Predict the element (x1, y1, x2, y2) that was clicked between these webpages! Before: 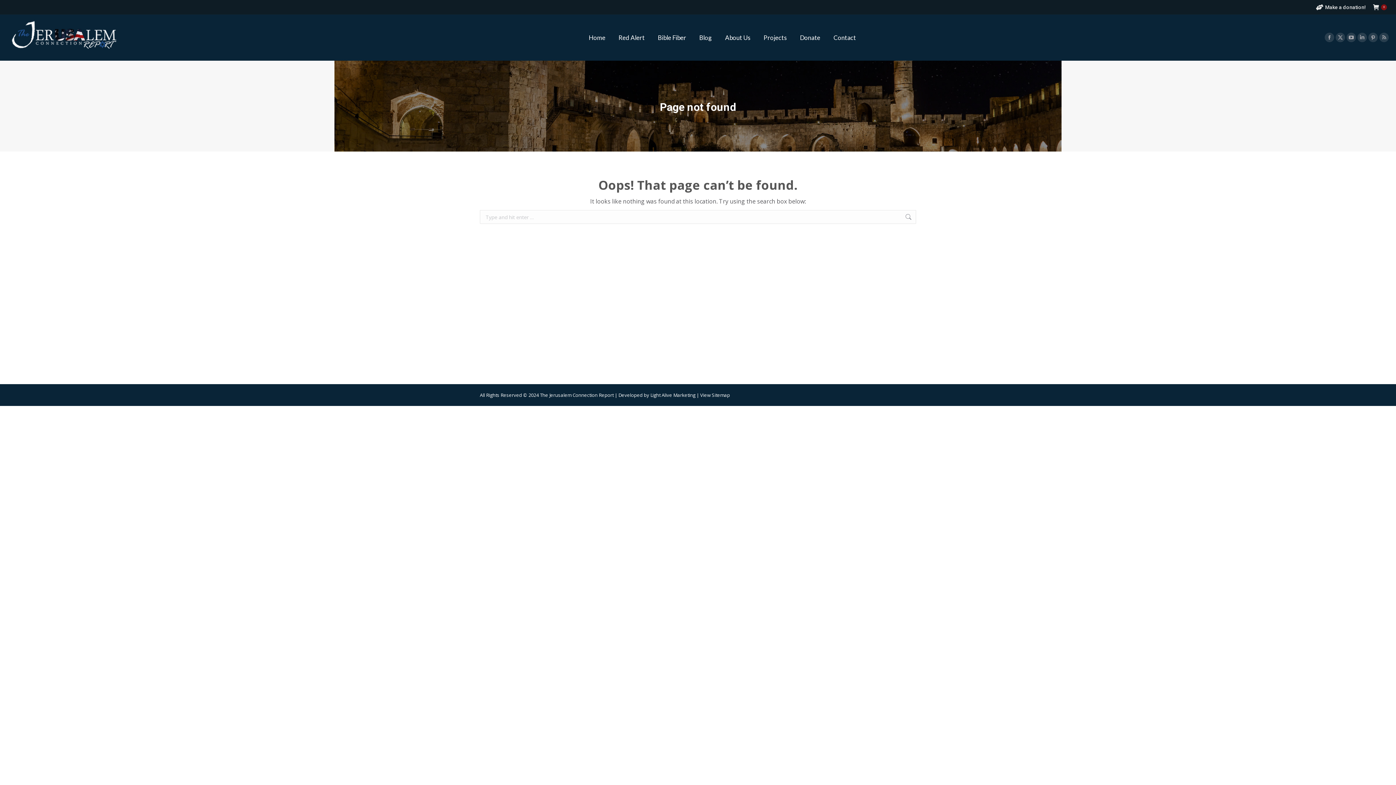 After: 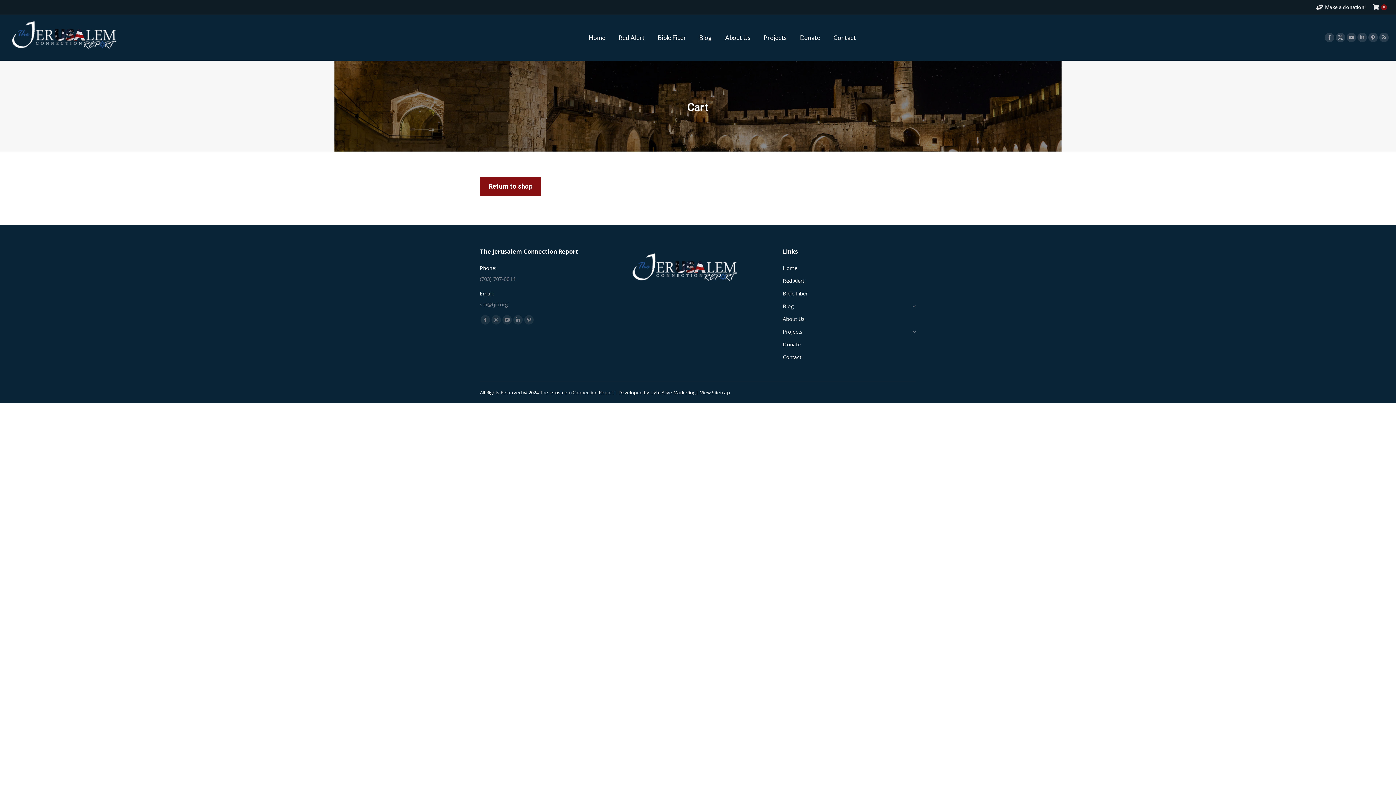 Action: bbox: (1373, 3, 1387, 10) label:  
0